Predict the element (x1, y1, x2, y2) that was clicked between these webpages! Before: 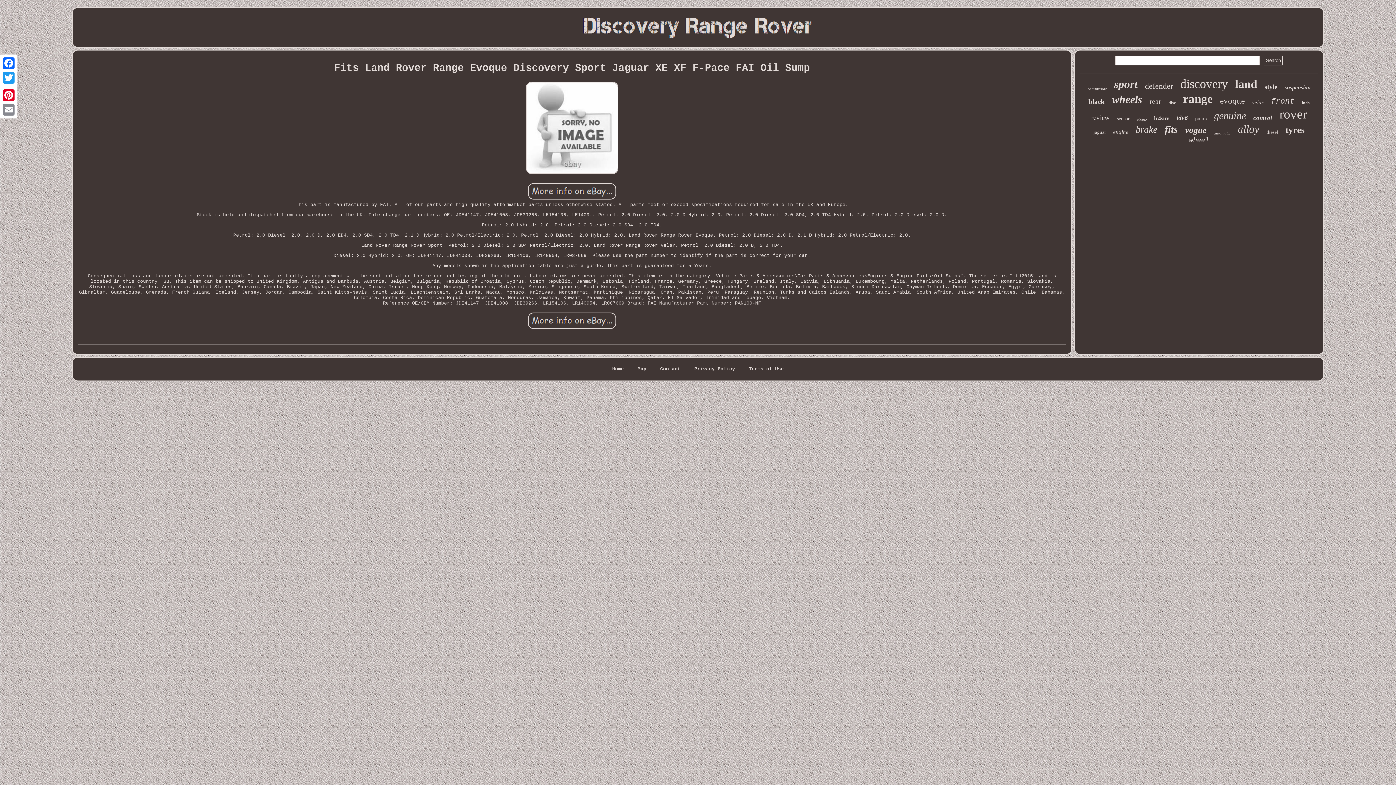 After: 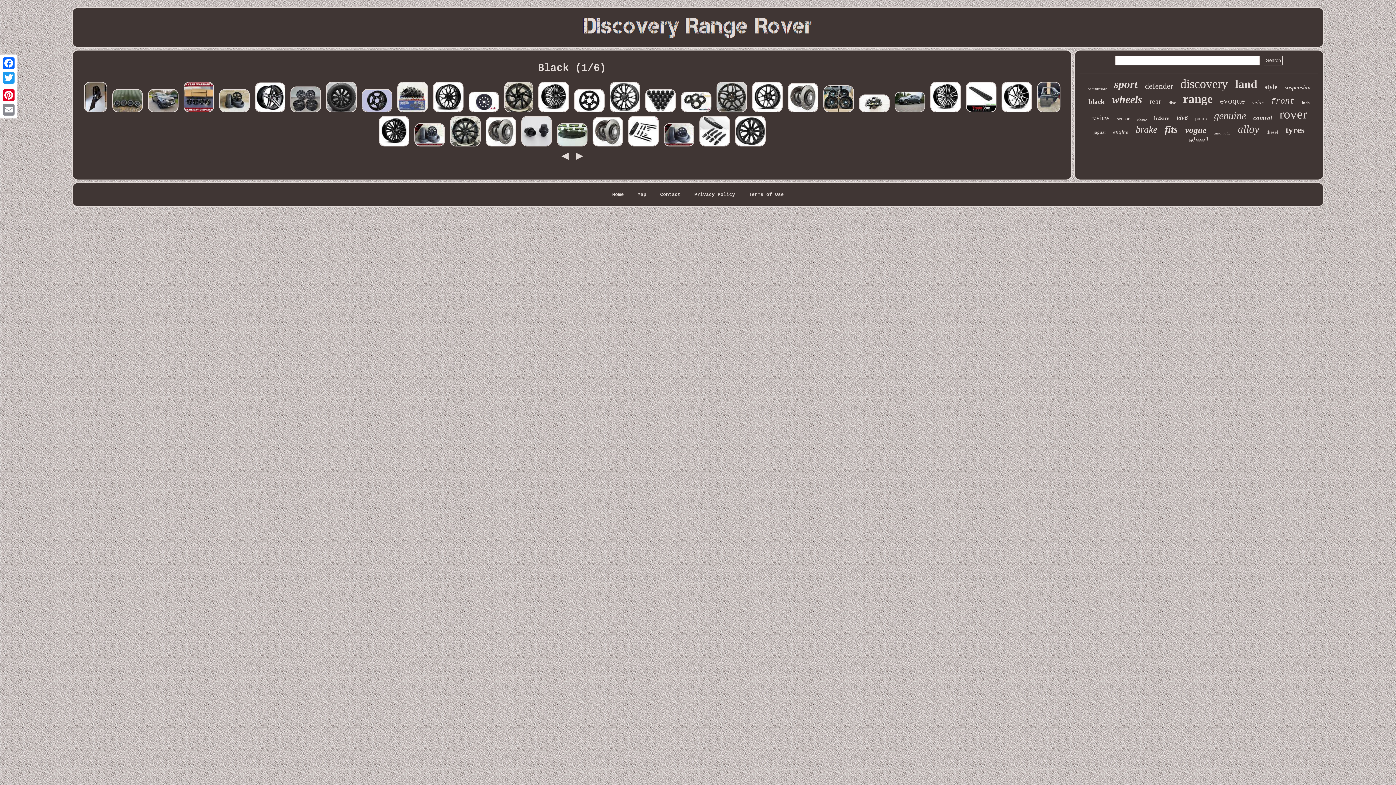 Action: label: black bbox: (1088, 97, 1105, 105)